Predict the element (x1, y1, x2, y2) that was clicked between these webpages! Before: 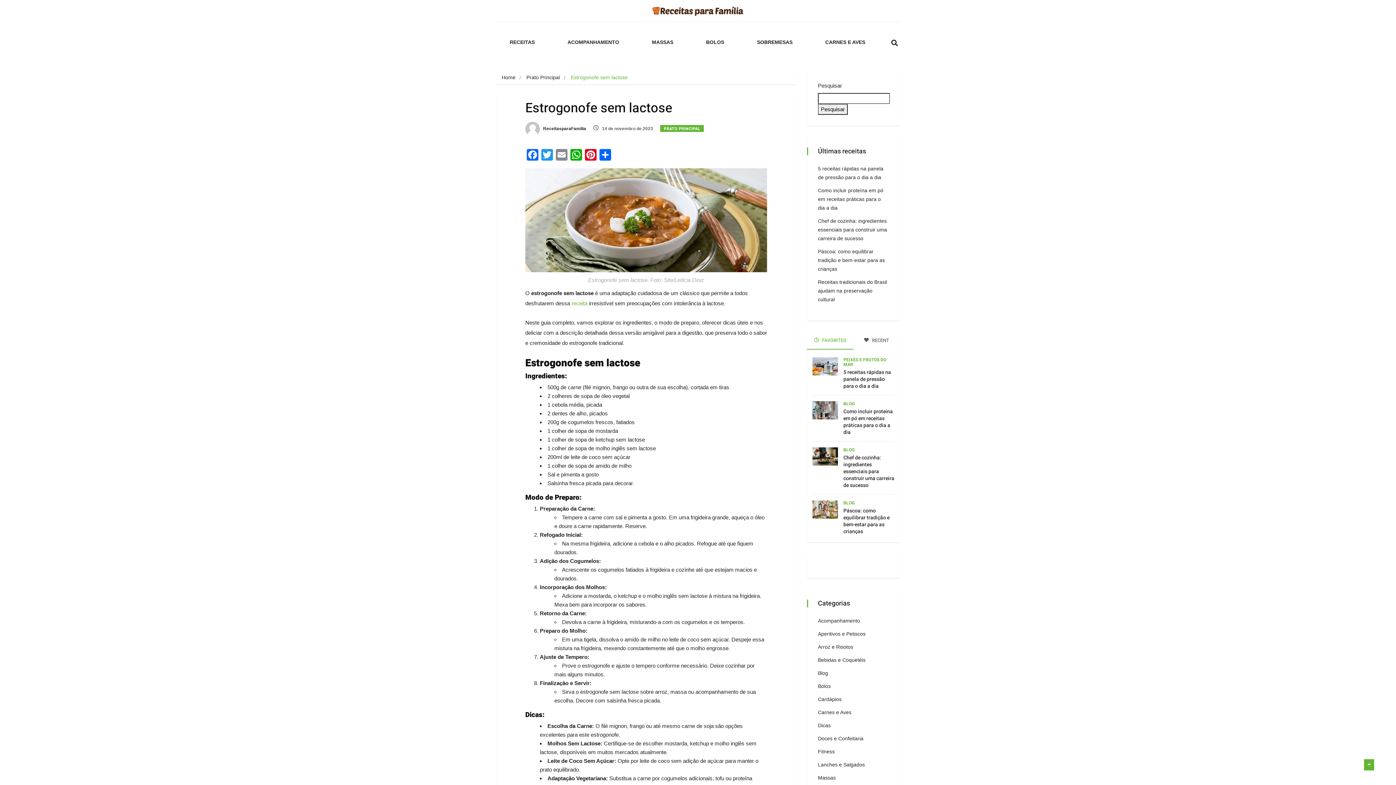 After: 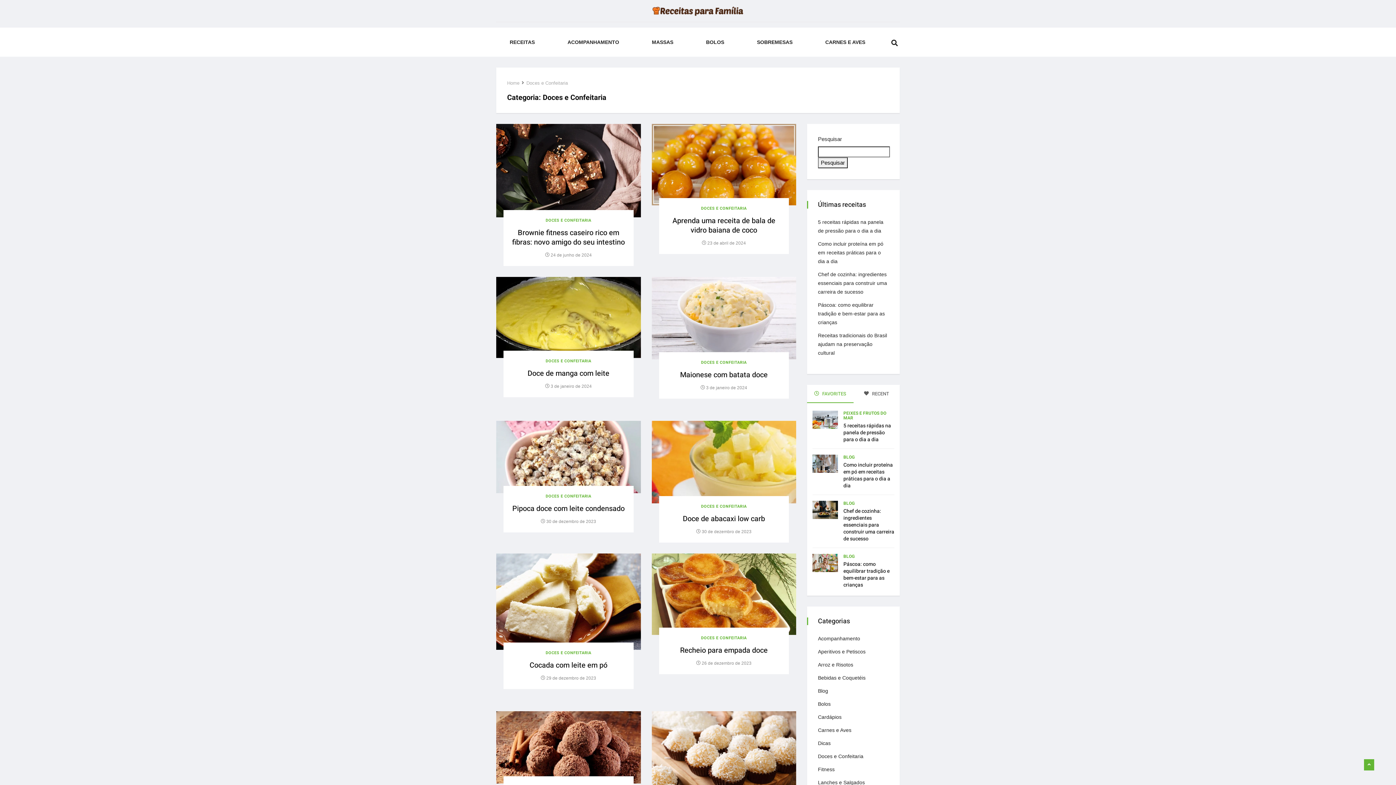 Action: bbox: (818, 736, 863, 741) label: Doces e Confeitaria